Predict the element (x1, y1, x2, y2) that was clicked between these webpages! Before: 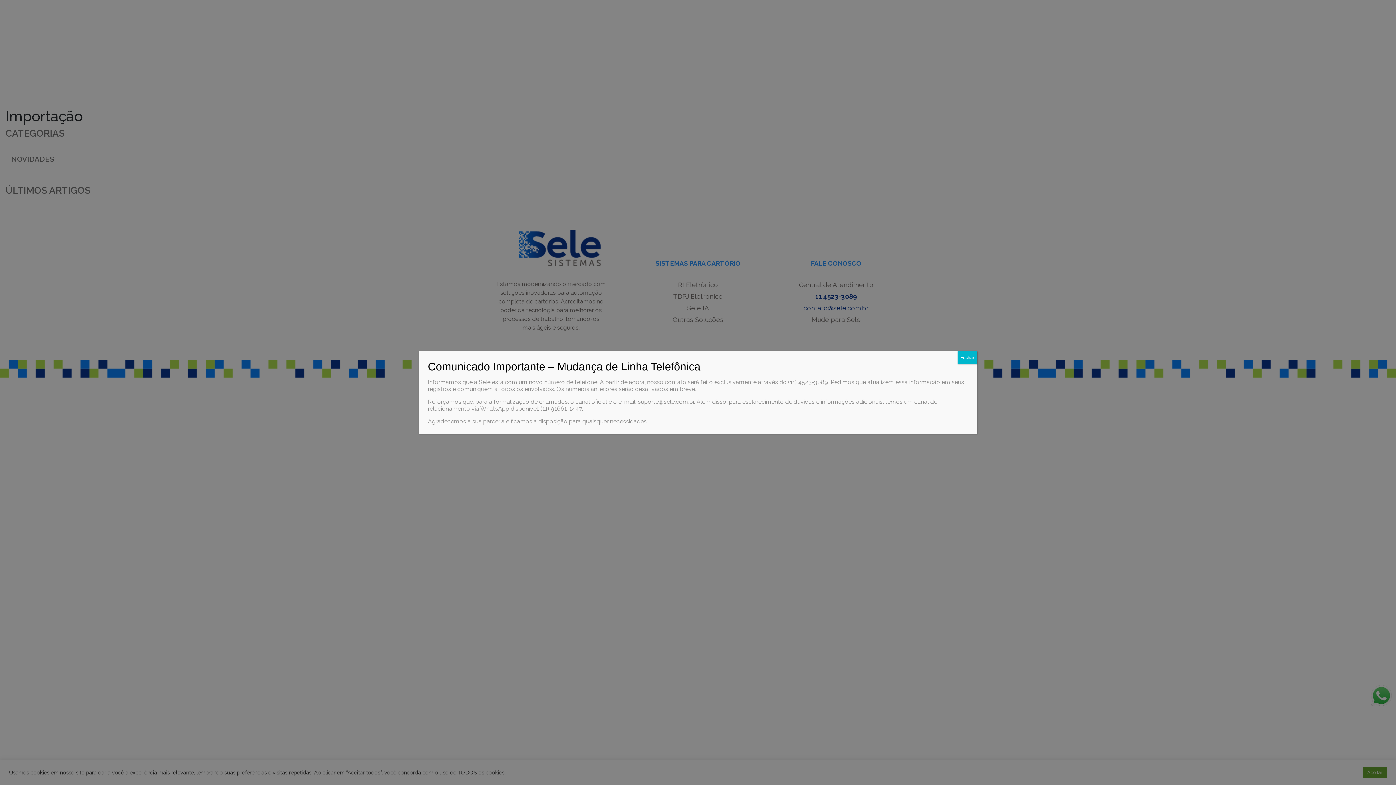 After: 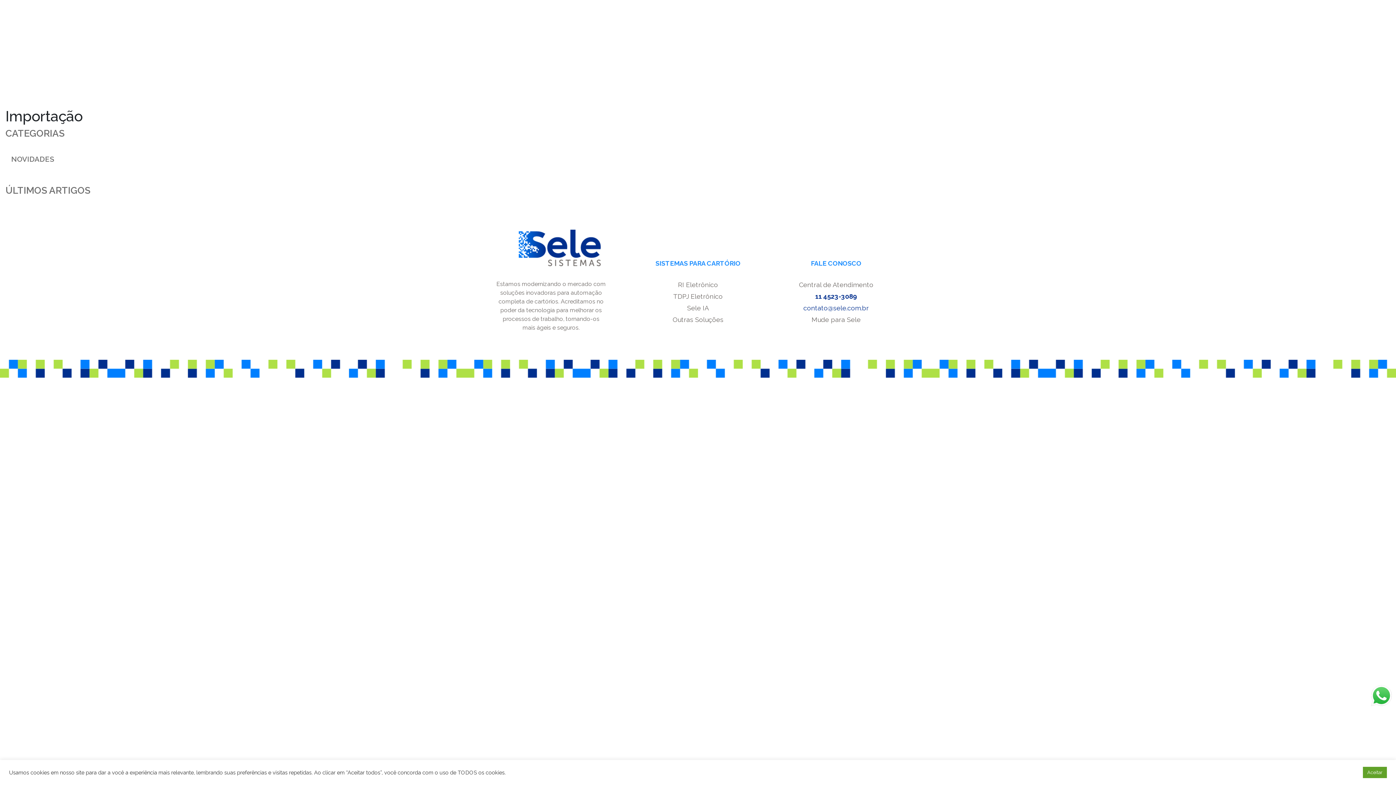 Action: label: Close bbox: (957, 351, 977, 364)